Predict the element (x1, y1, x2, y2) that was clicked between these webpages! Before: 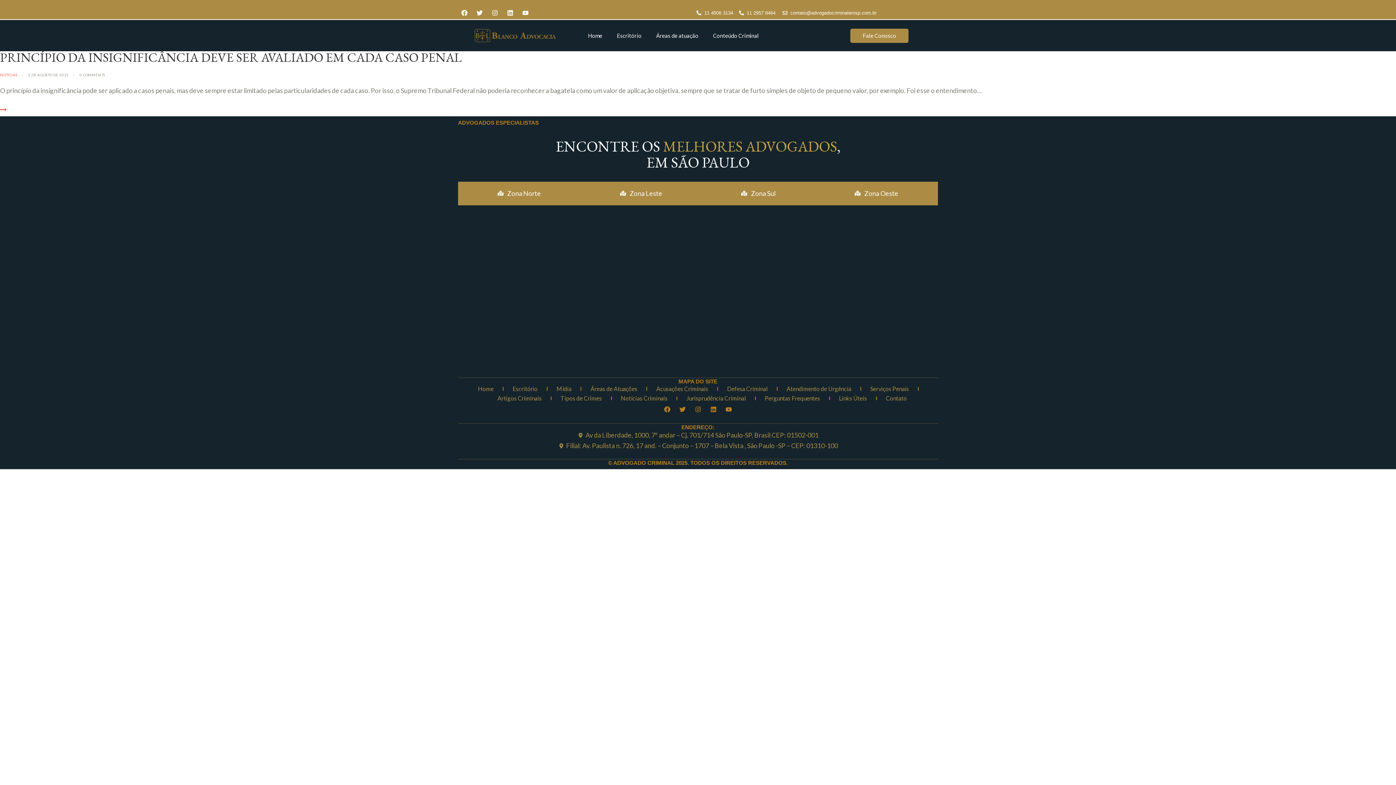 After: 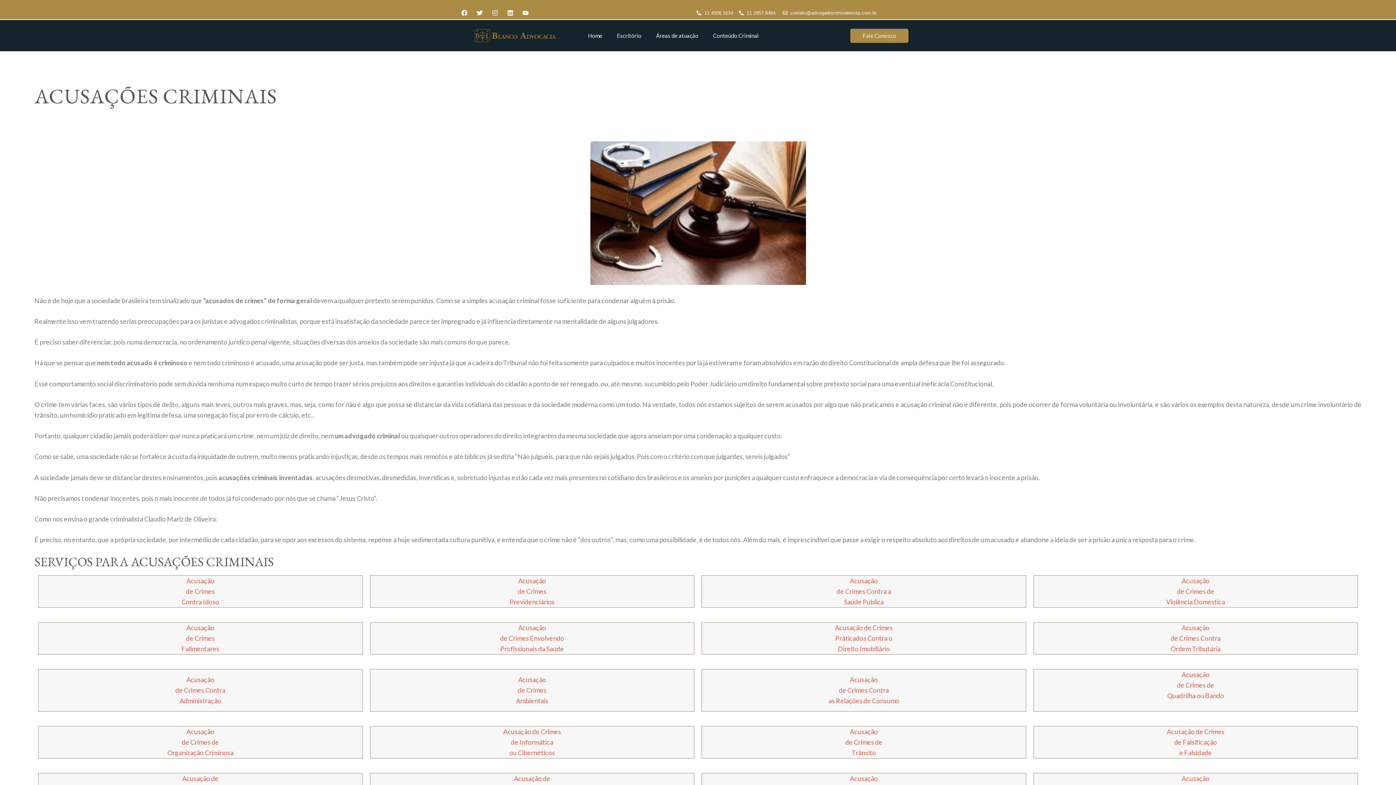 Action: label: Acusações Criminais bbox: (655, 384, 709, 393)